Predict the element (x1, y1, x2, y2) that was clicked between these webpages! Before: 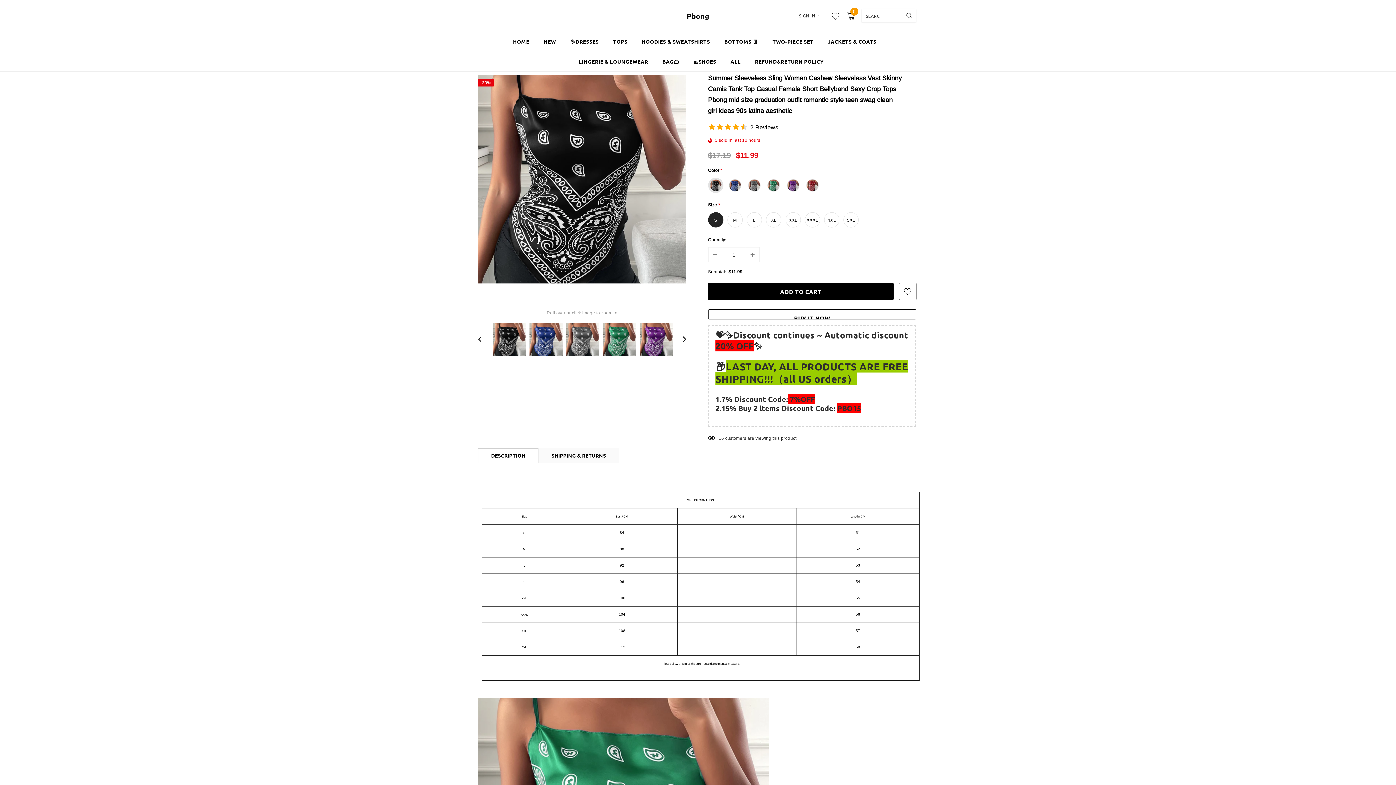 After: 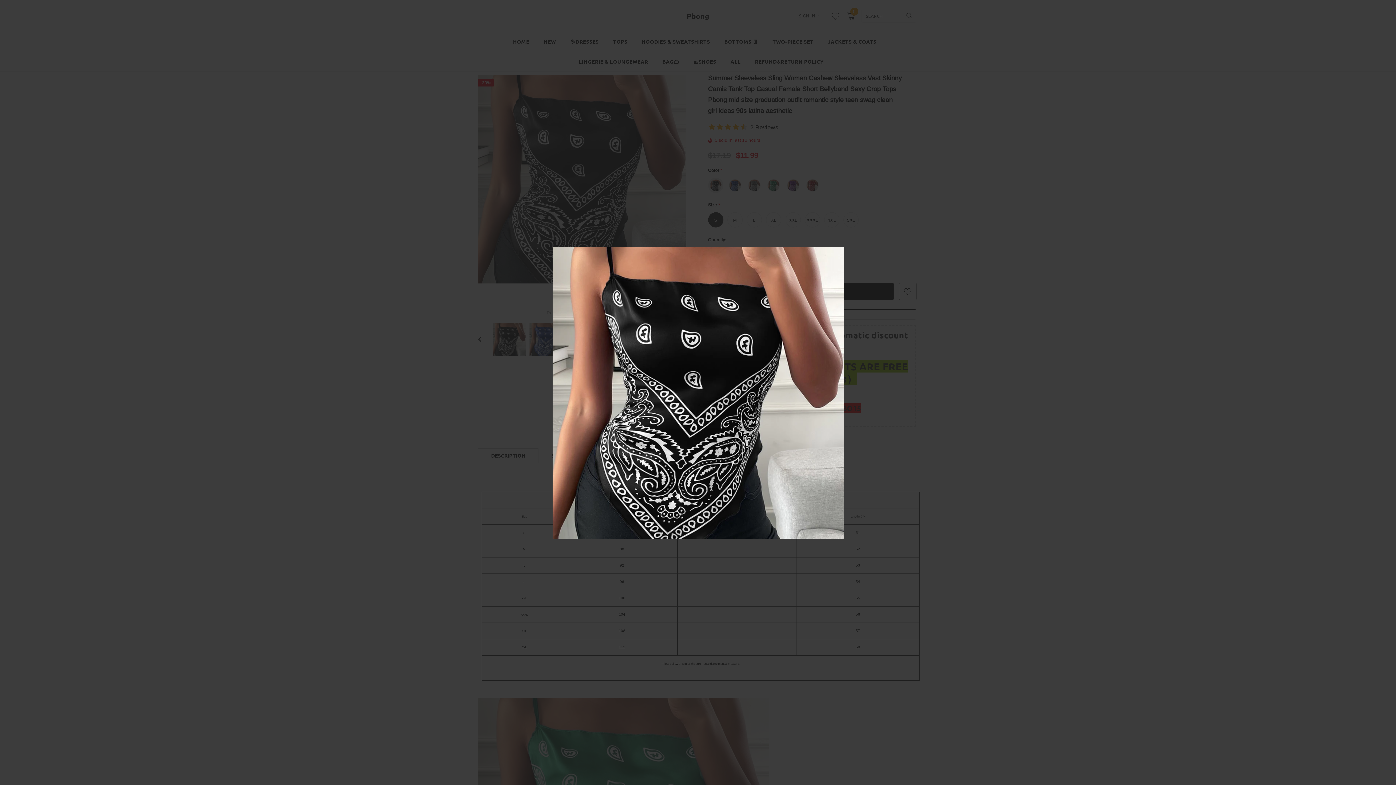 Action: bbox: (478, 75, 686, 283)